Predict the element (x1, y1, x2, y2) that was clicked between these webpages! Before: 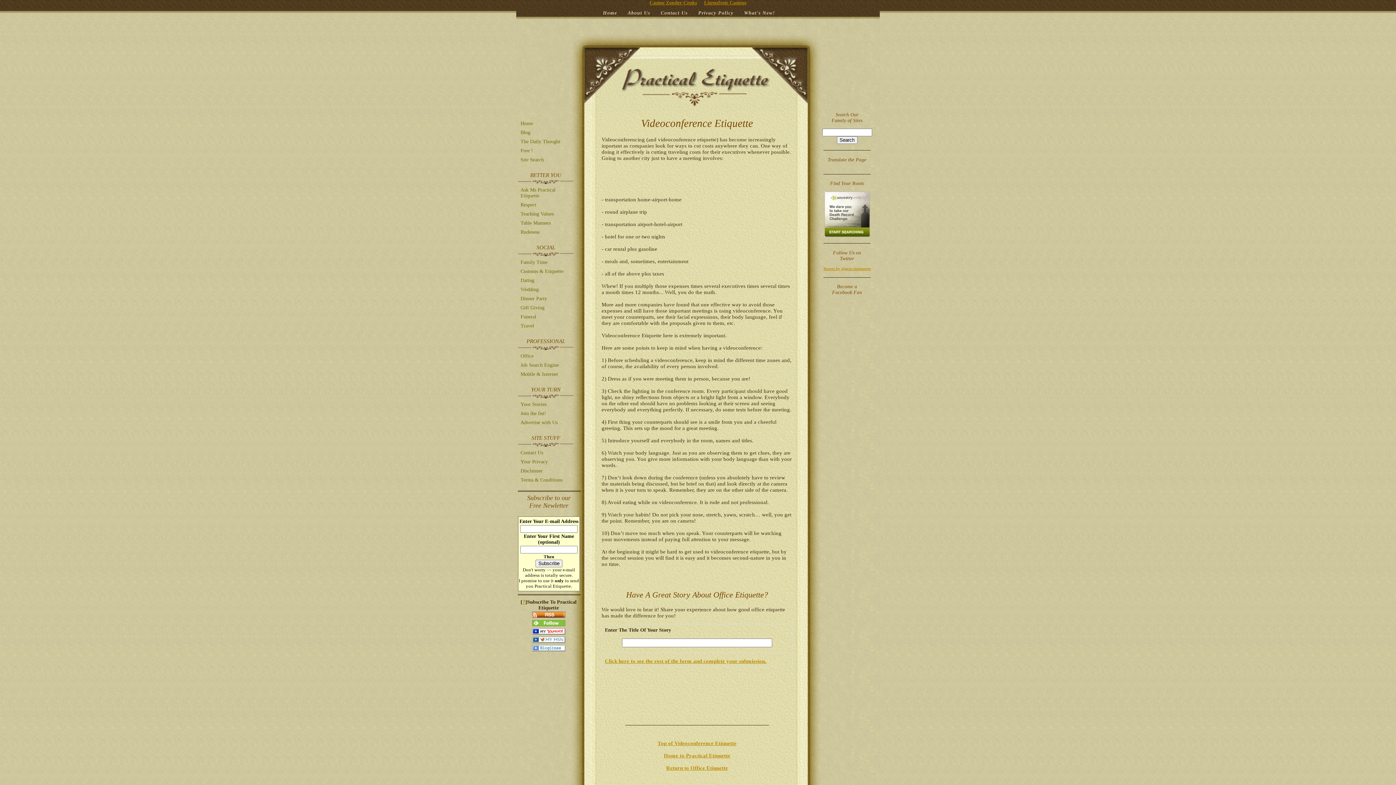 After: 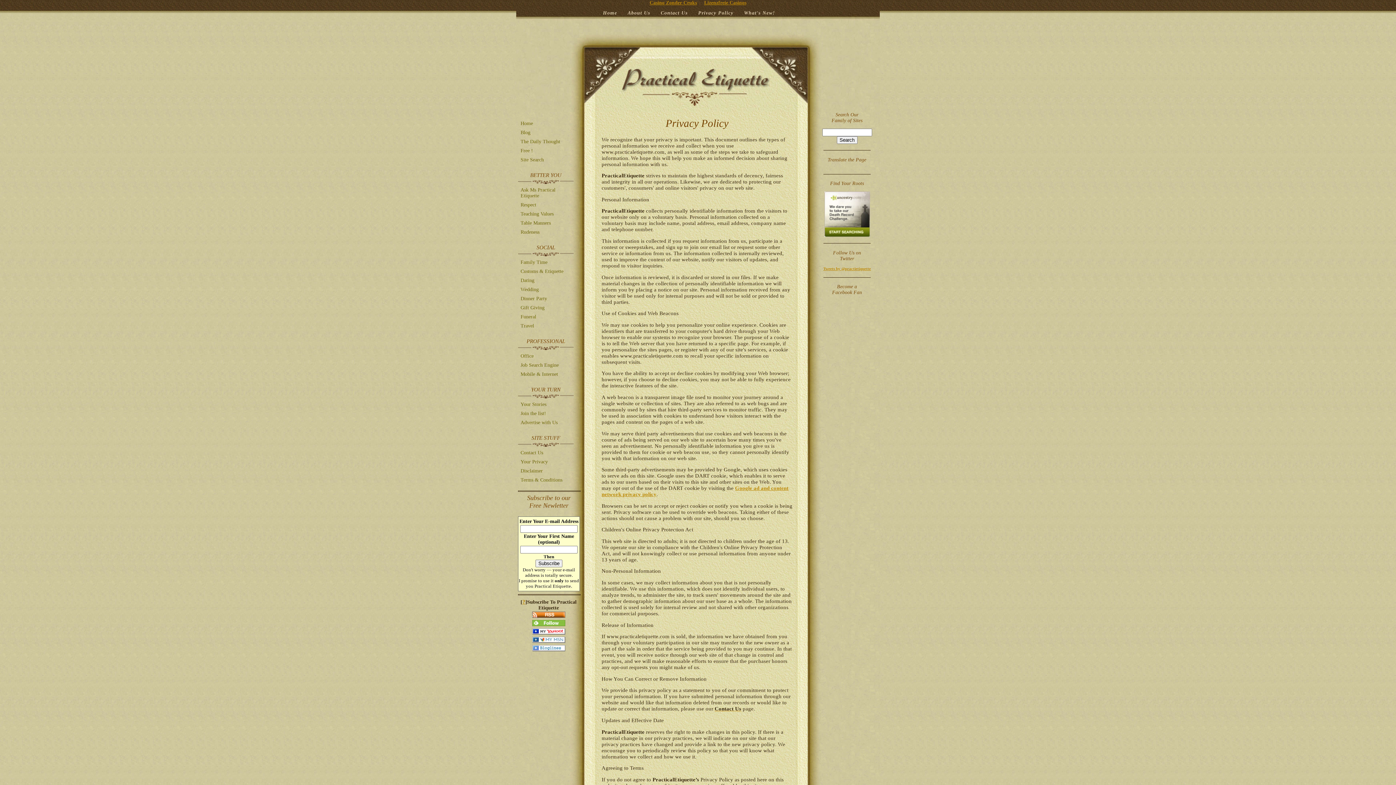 Action: bbox: (520, 458, 573, 466) label: Your Privacy